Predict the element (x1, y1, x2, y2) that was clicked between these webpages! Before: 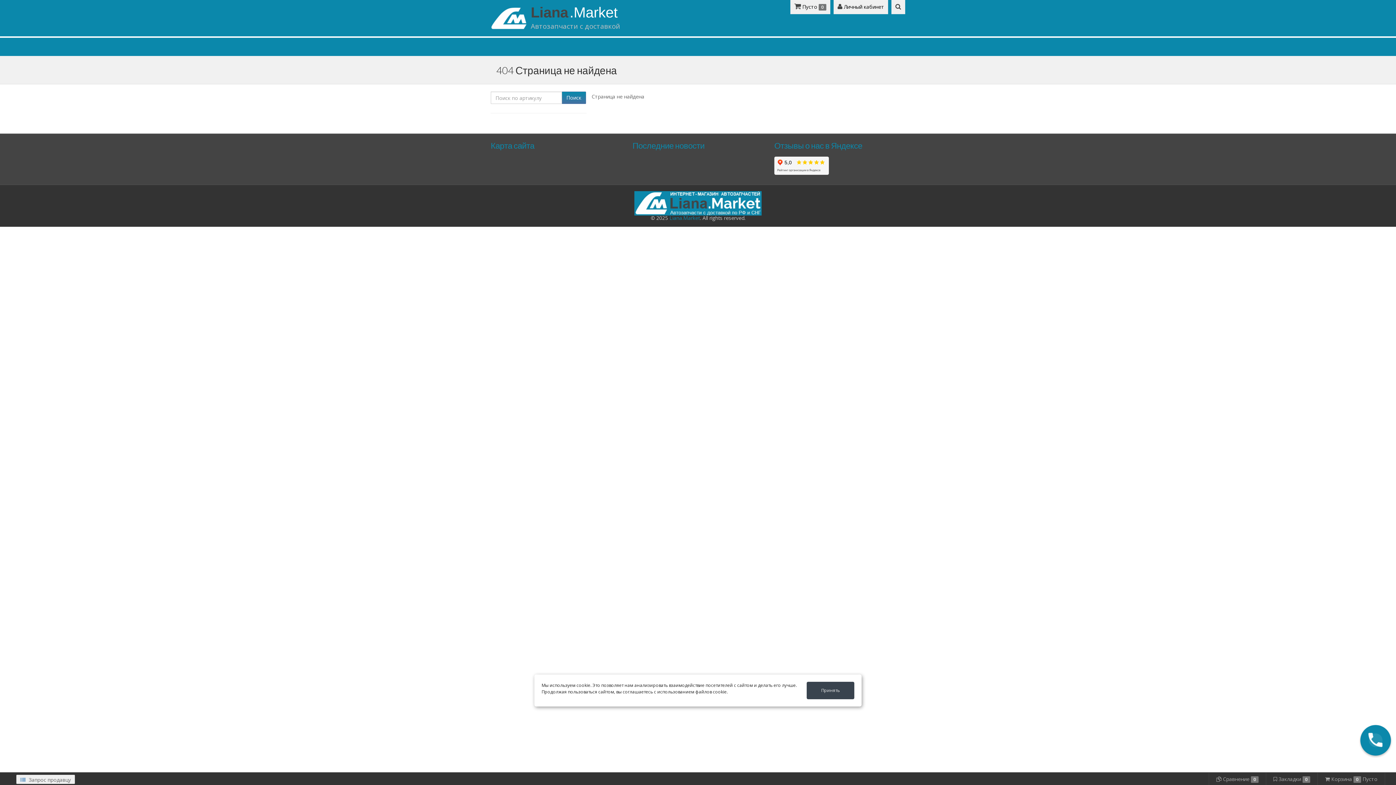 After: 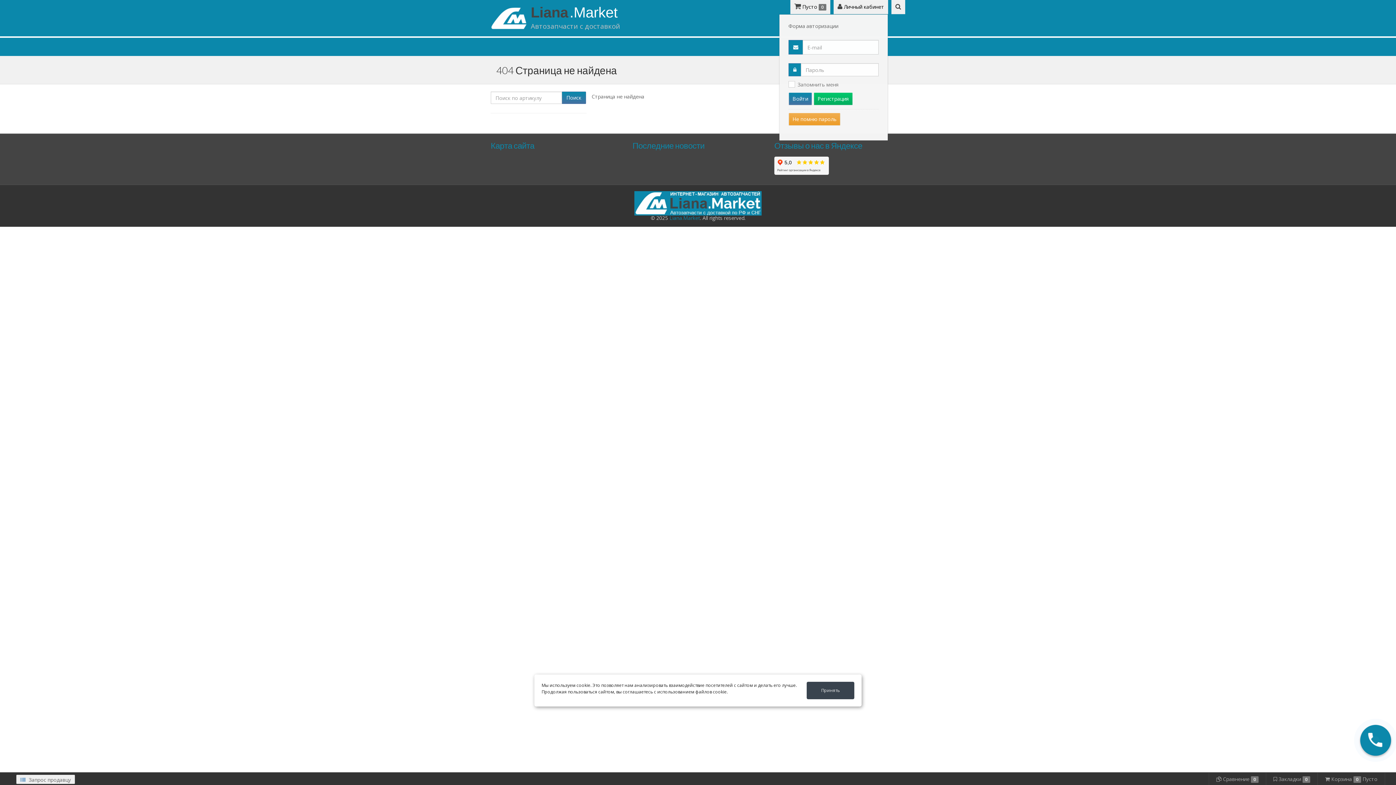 Action: label:  Личный кабинет bbox: (833, 0, 888, 14)